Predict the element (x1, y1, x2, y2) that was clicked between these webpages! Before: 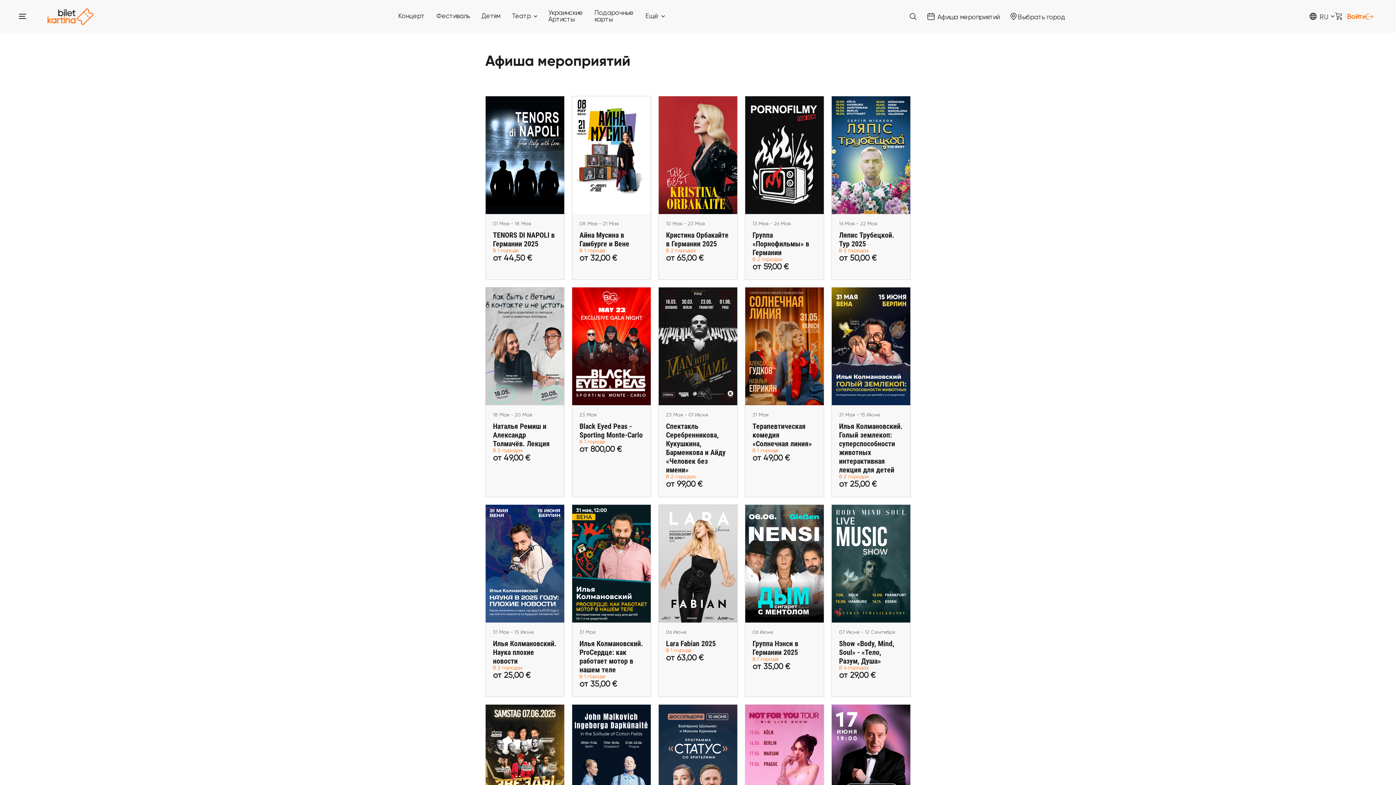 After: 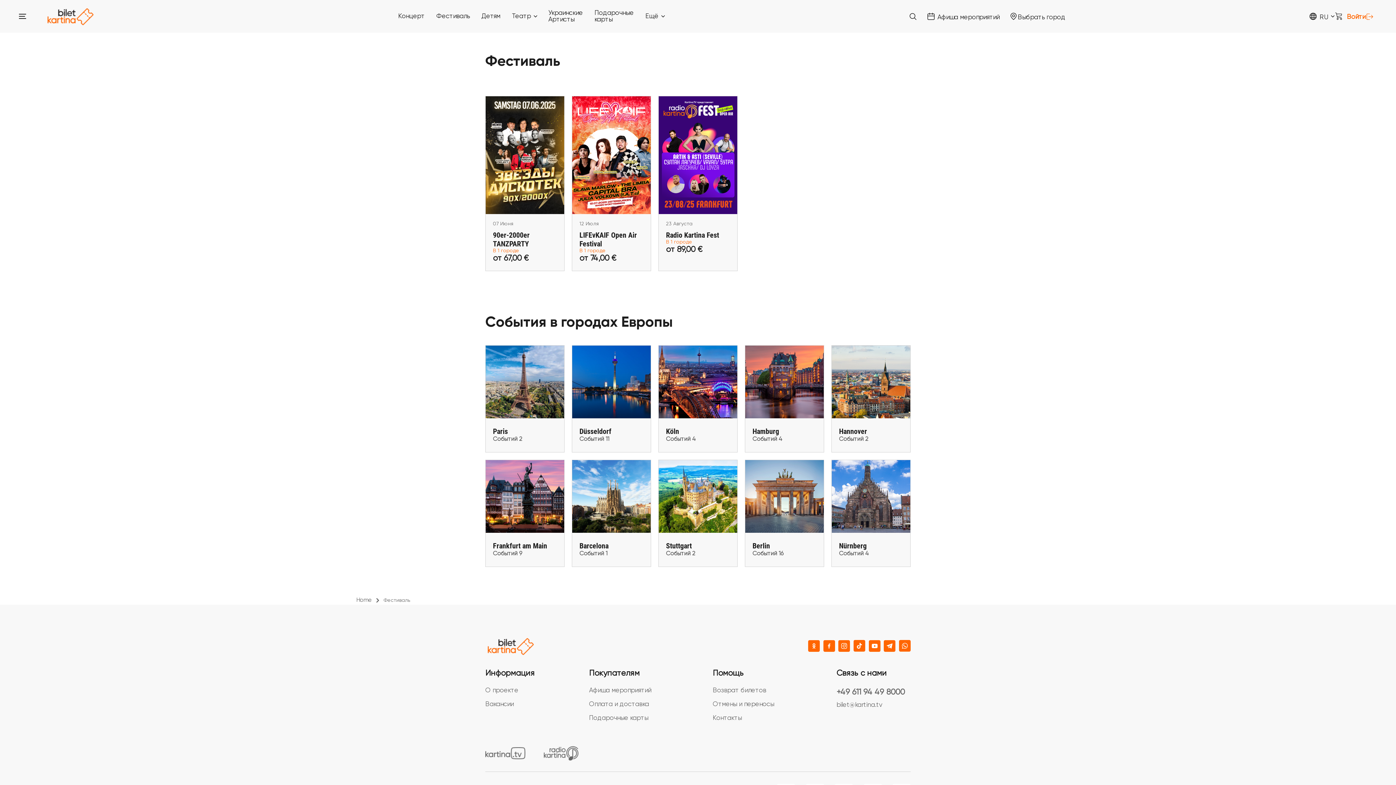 Action: bbox: (436, 13, 469, 19) label: Фестиваль